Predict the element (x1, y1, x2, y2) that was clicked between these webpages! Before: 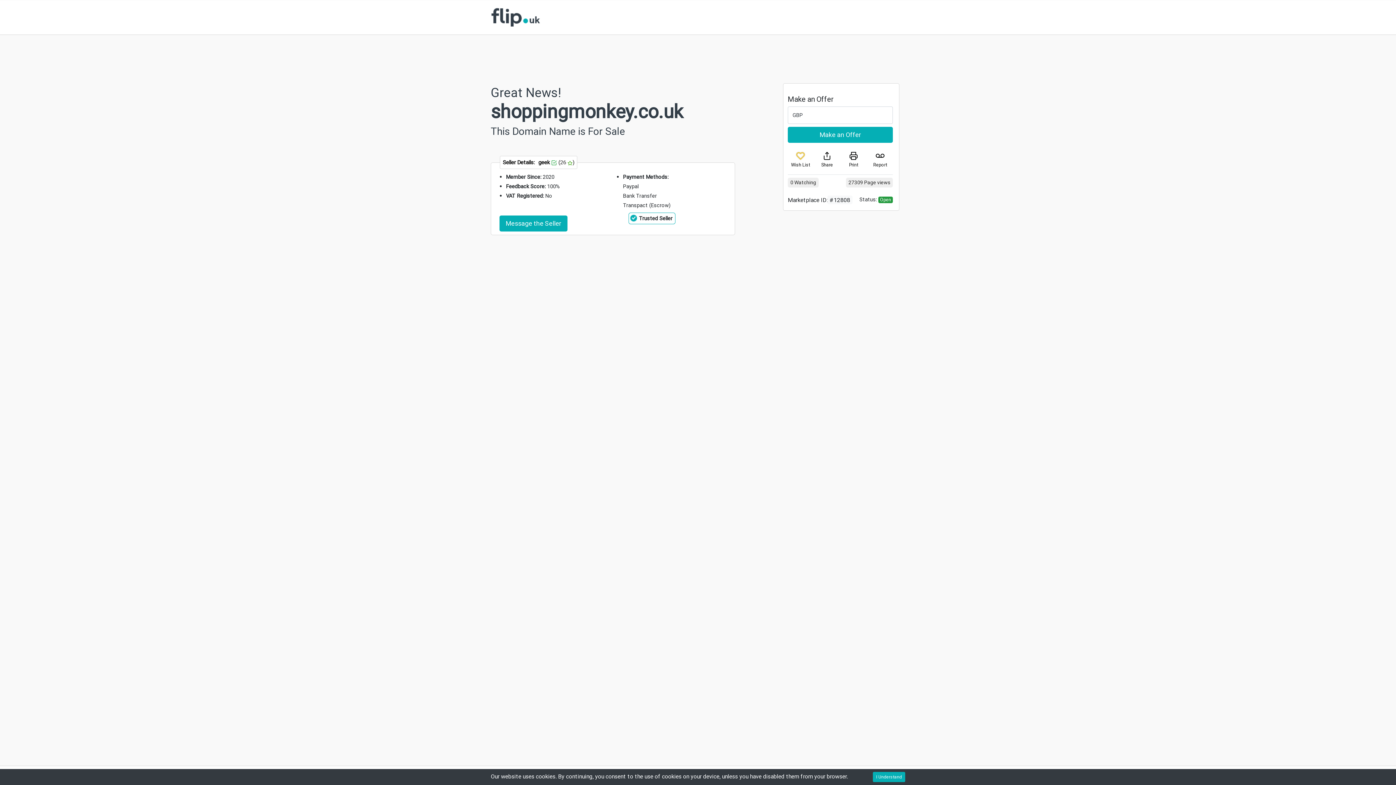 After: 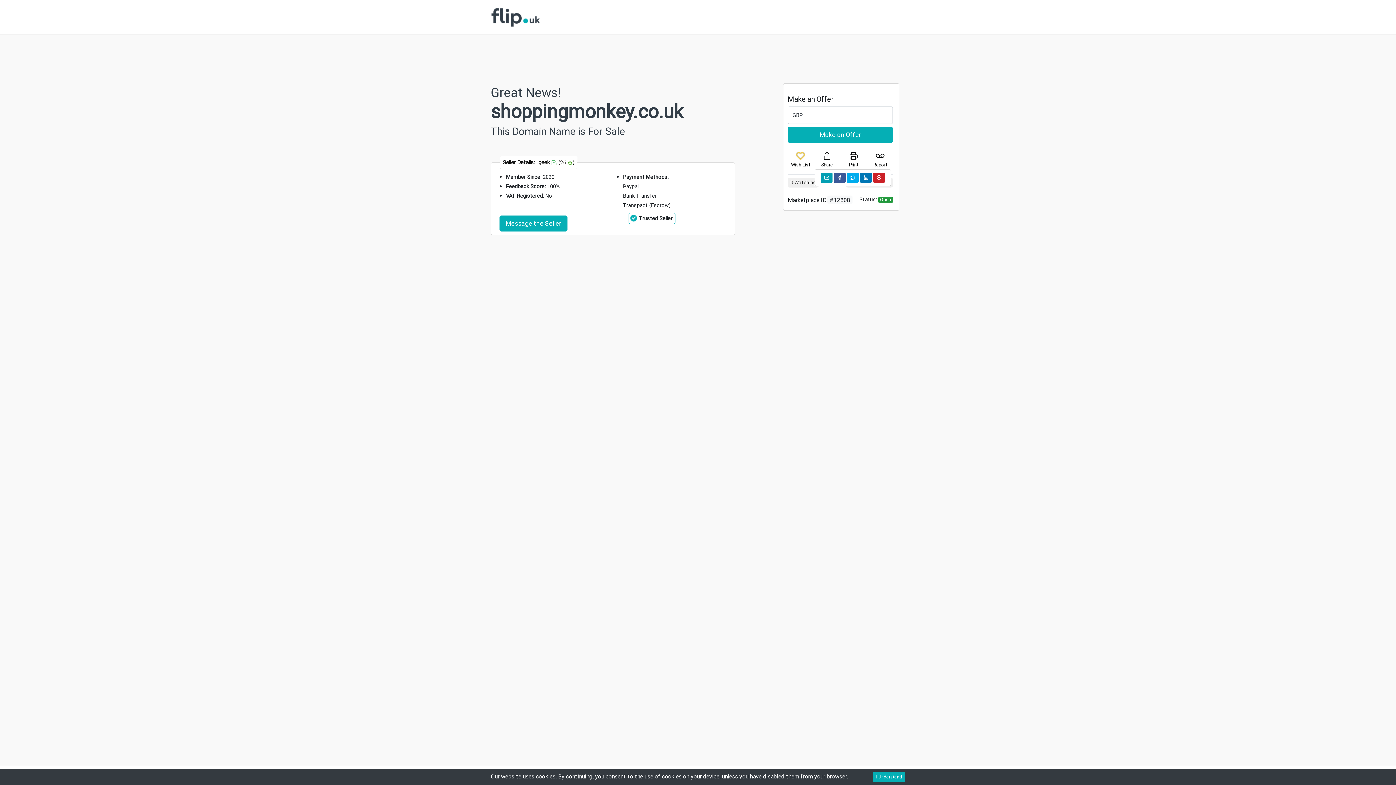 Action: label: Share bbox: (814, 151, 839, 168)